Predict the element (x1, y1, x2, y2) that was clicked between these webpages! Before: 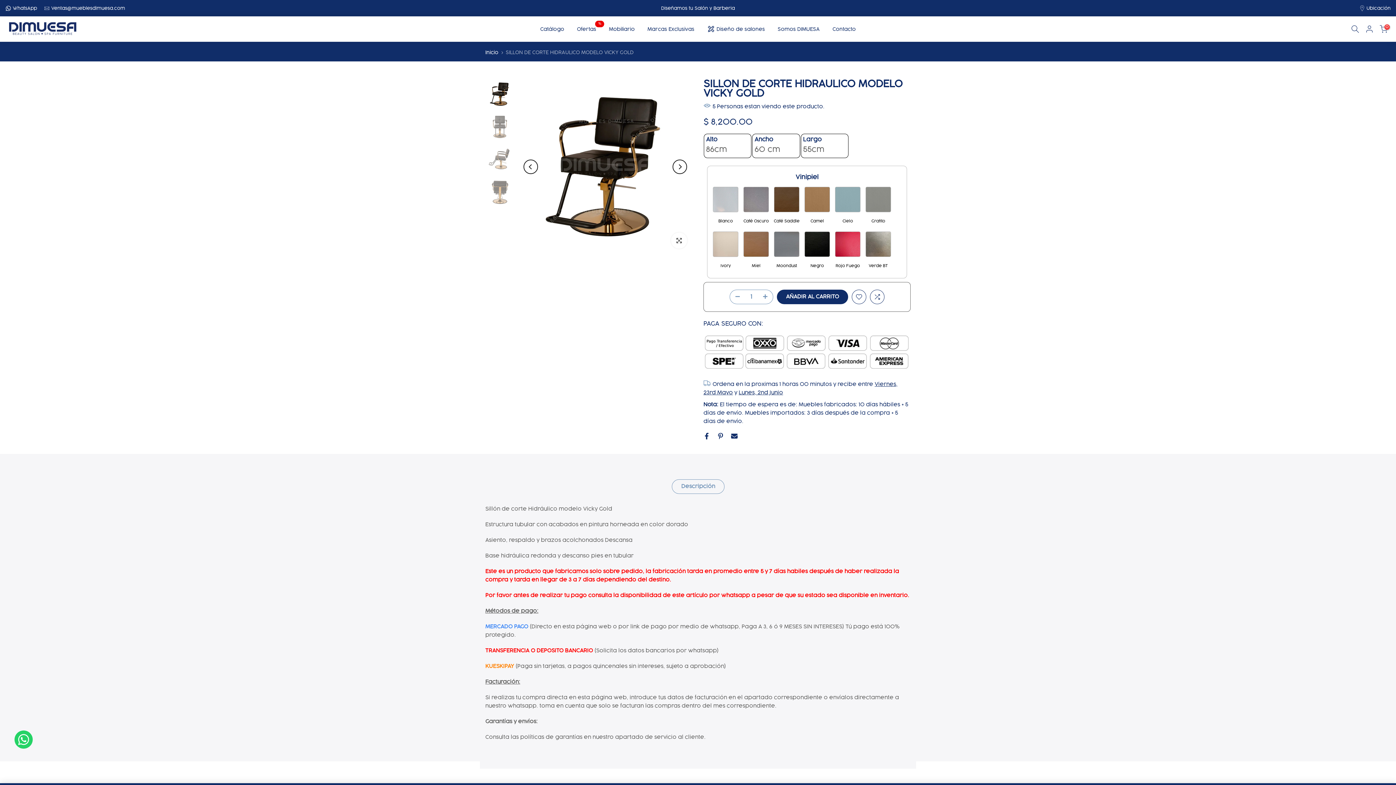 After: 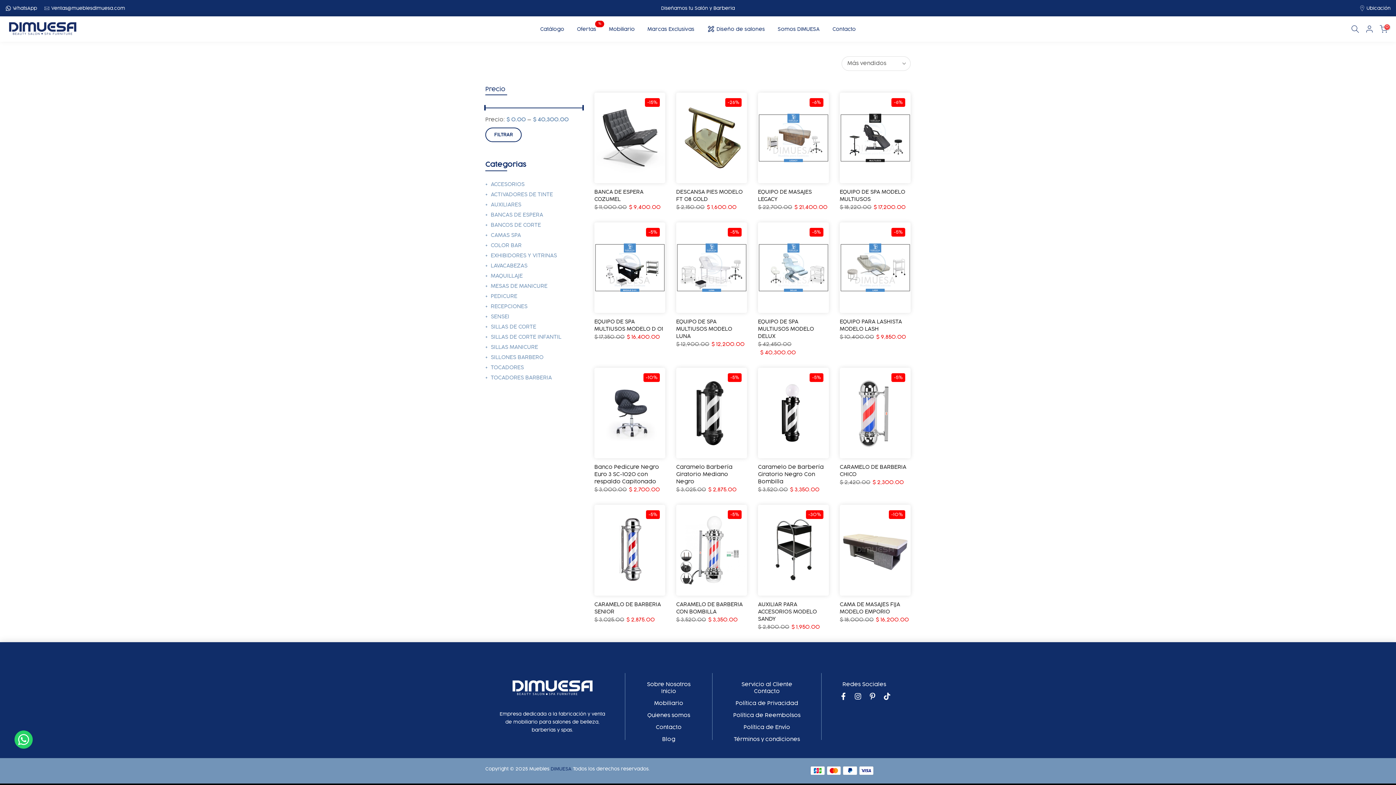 Action: label: Ofertas
% bbox: (570, 24, 602, 33)